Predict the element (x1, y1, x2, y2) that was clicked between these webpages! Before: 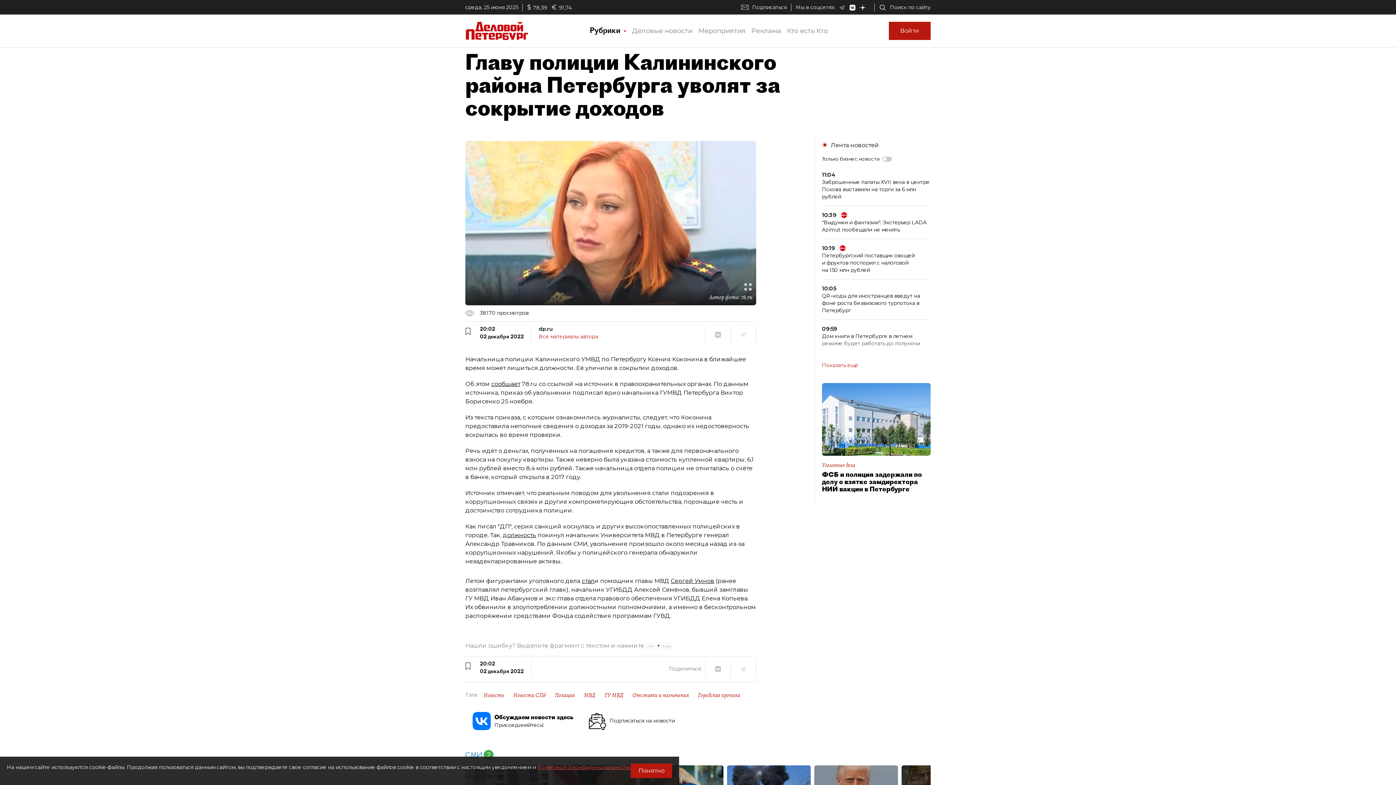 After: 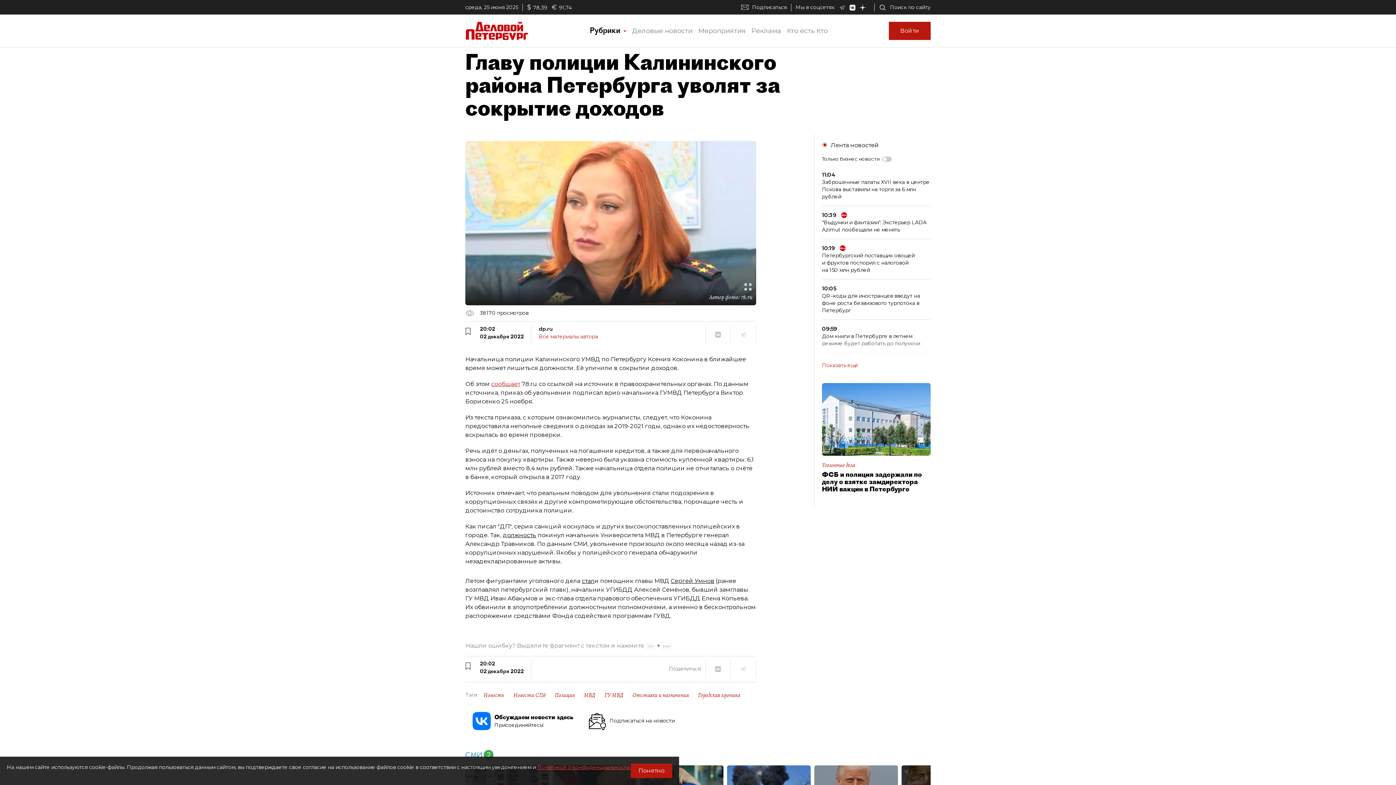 Action: label: сообщает bbox: (491, 380, 520, 387)